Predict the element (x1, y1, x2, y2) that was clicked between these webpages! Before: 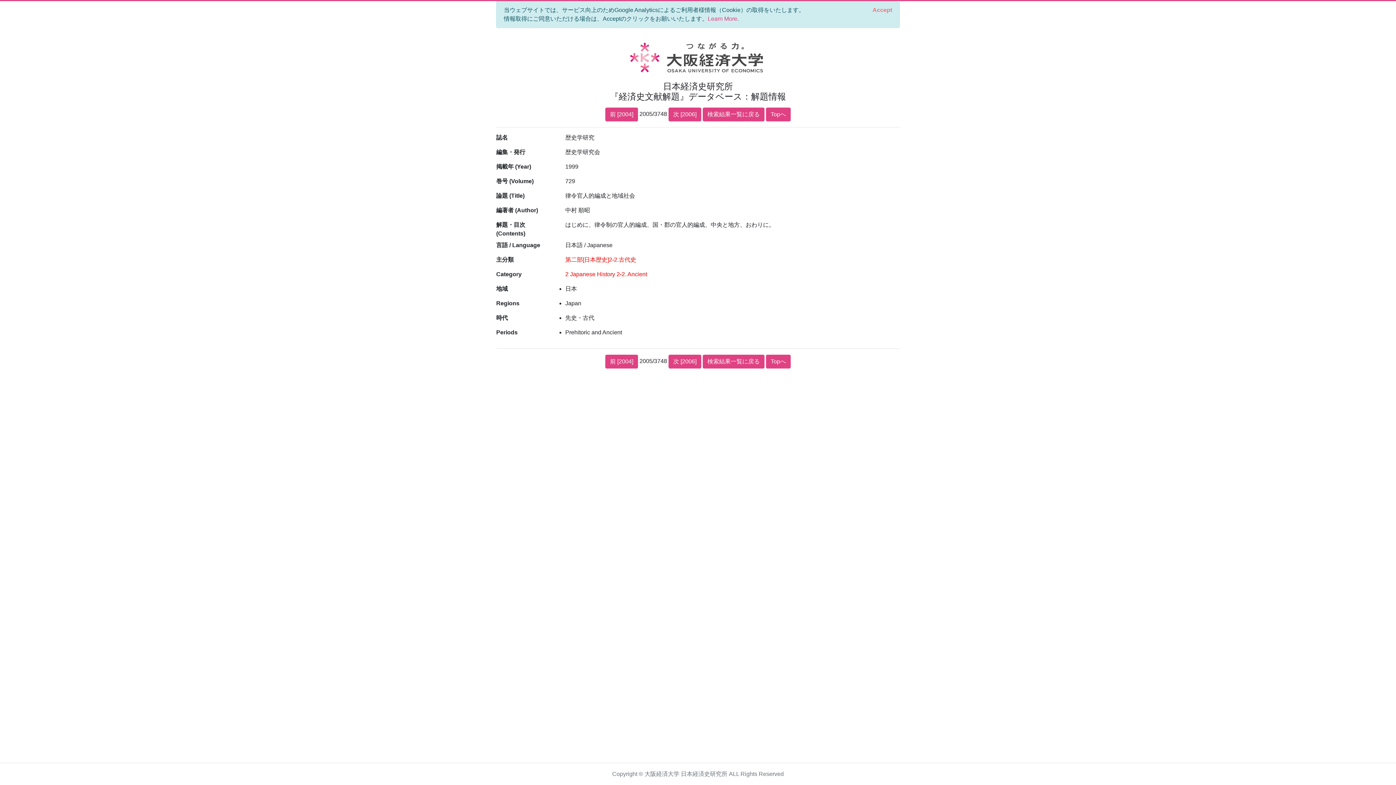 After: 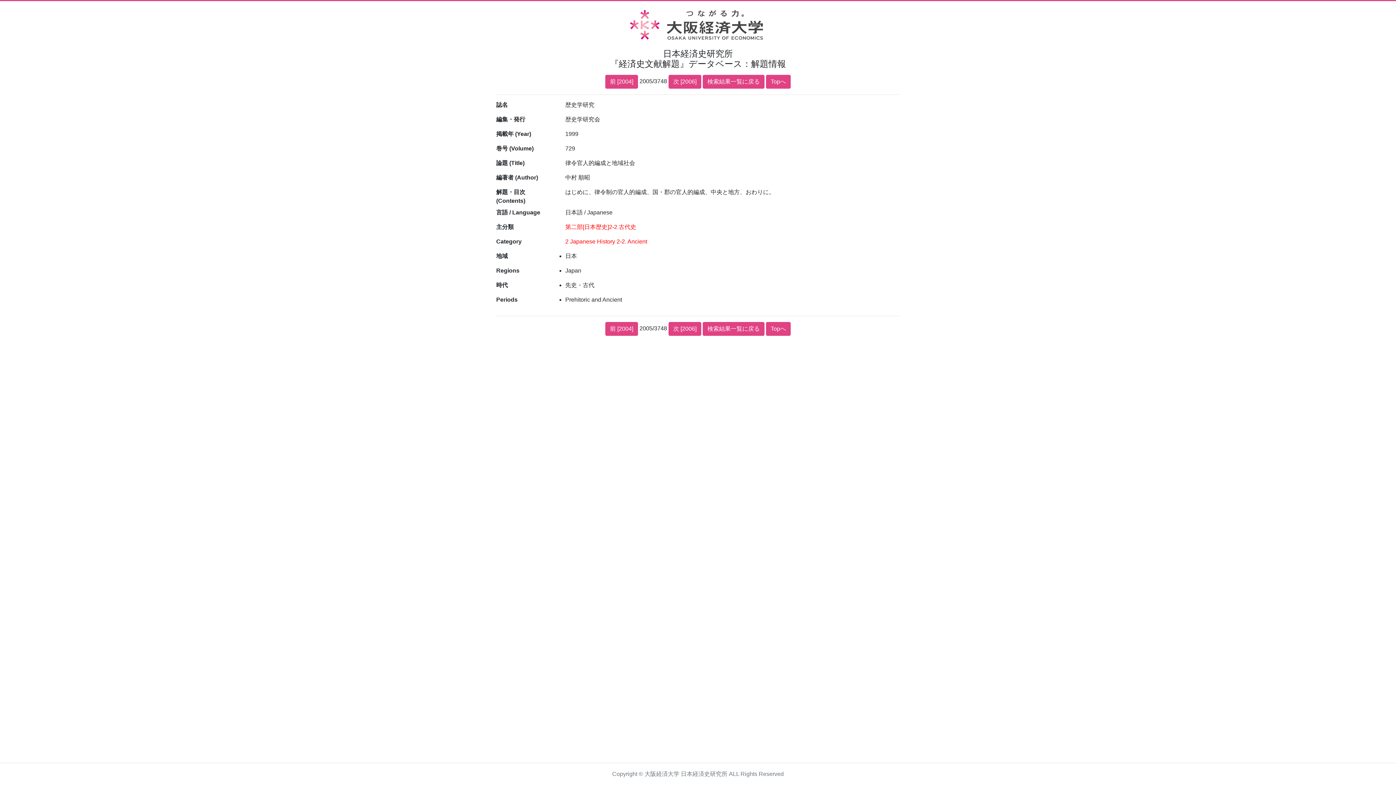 Action: label: Close bbox: (865, 1, 899, 18)